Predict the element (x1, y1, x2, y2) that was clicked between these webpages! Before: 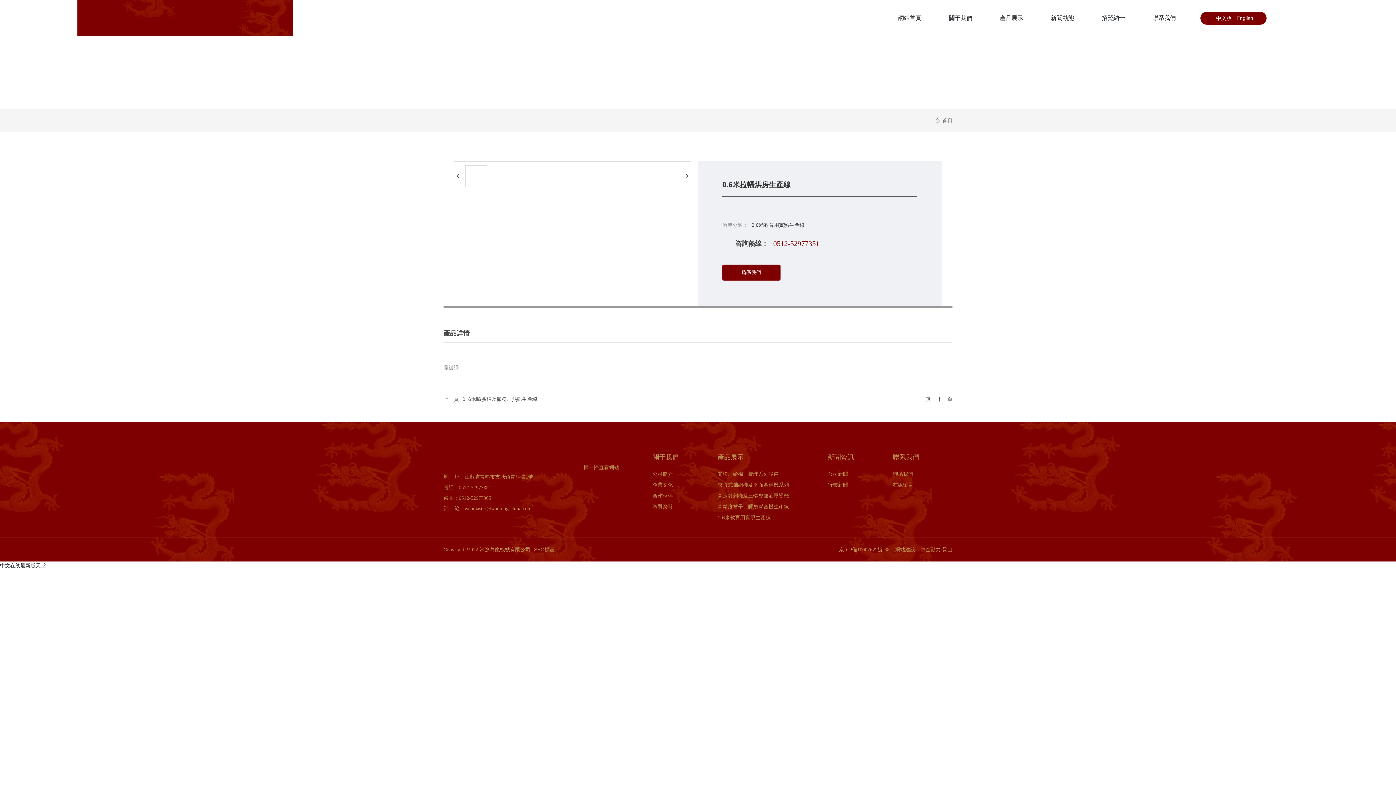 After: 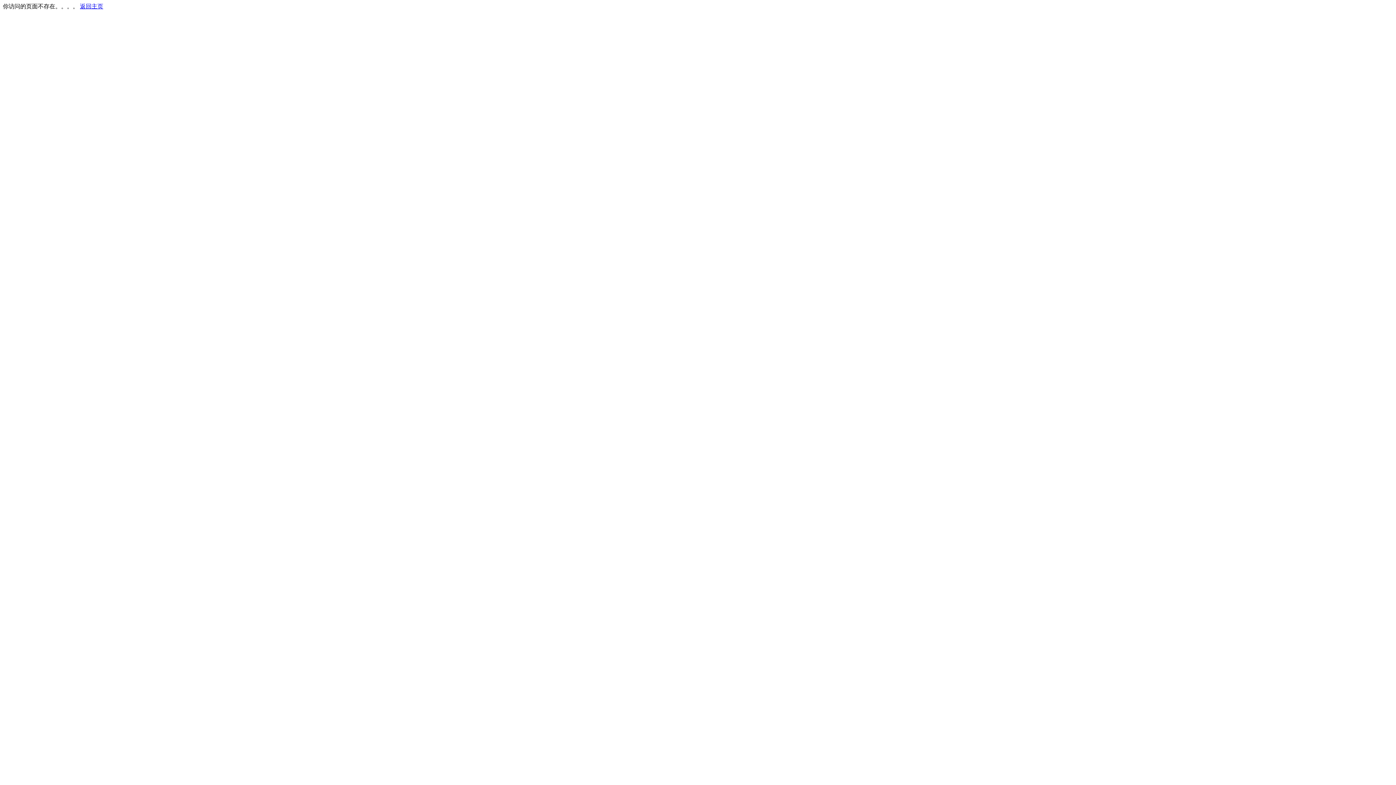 Action: bbox: (267, 15, 271, 20)